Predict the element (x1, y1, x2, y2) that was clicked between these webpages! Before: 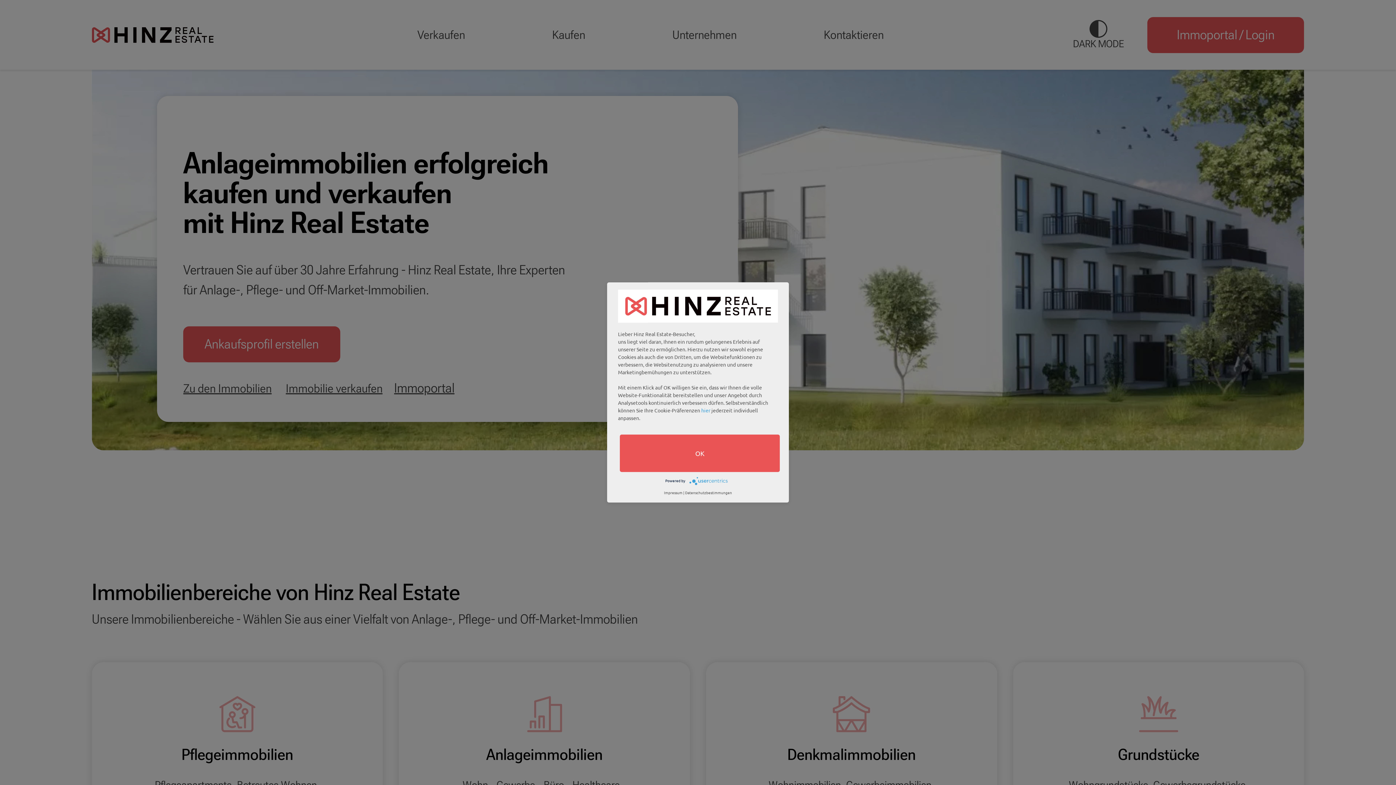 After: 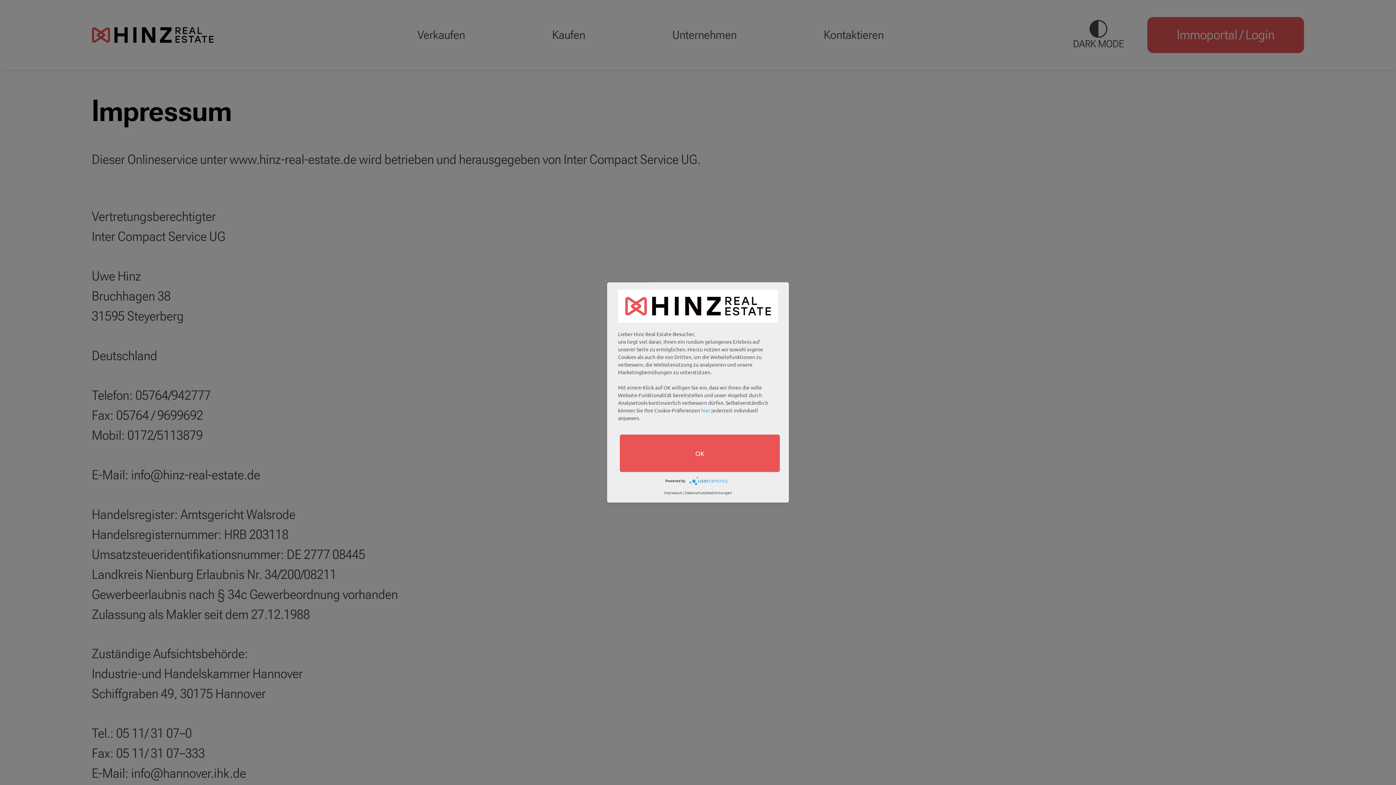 Action: label: Impressum bbox: (664, 490, 682, 495)